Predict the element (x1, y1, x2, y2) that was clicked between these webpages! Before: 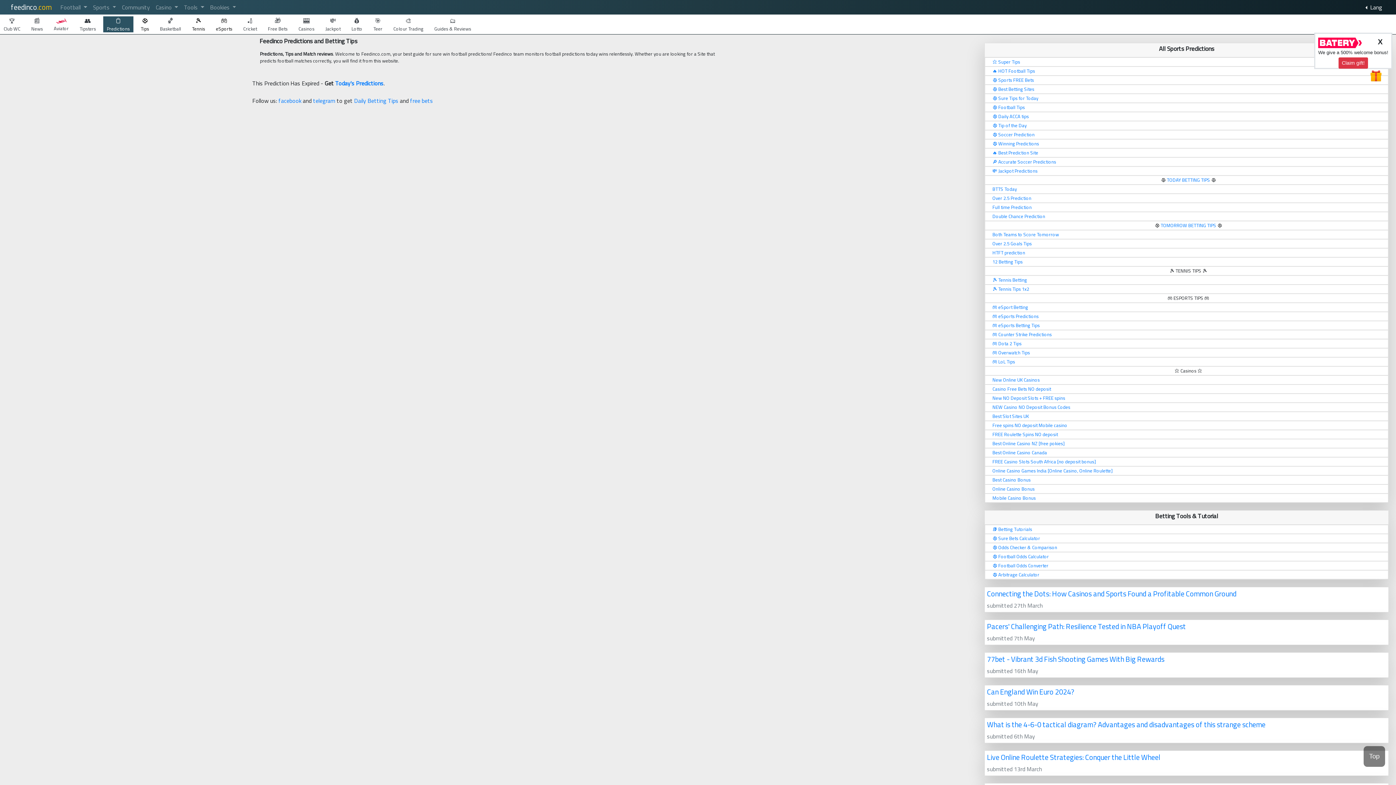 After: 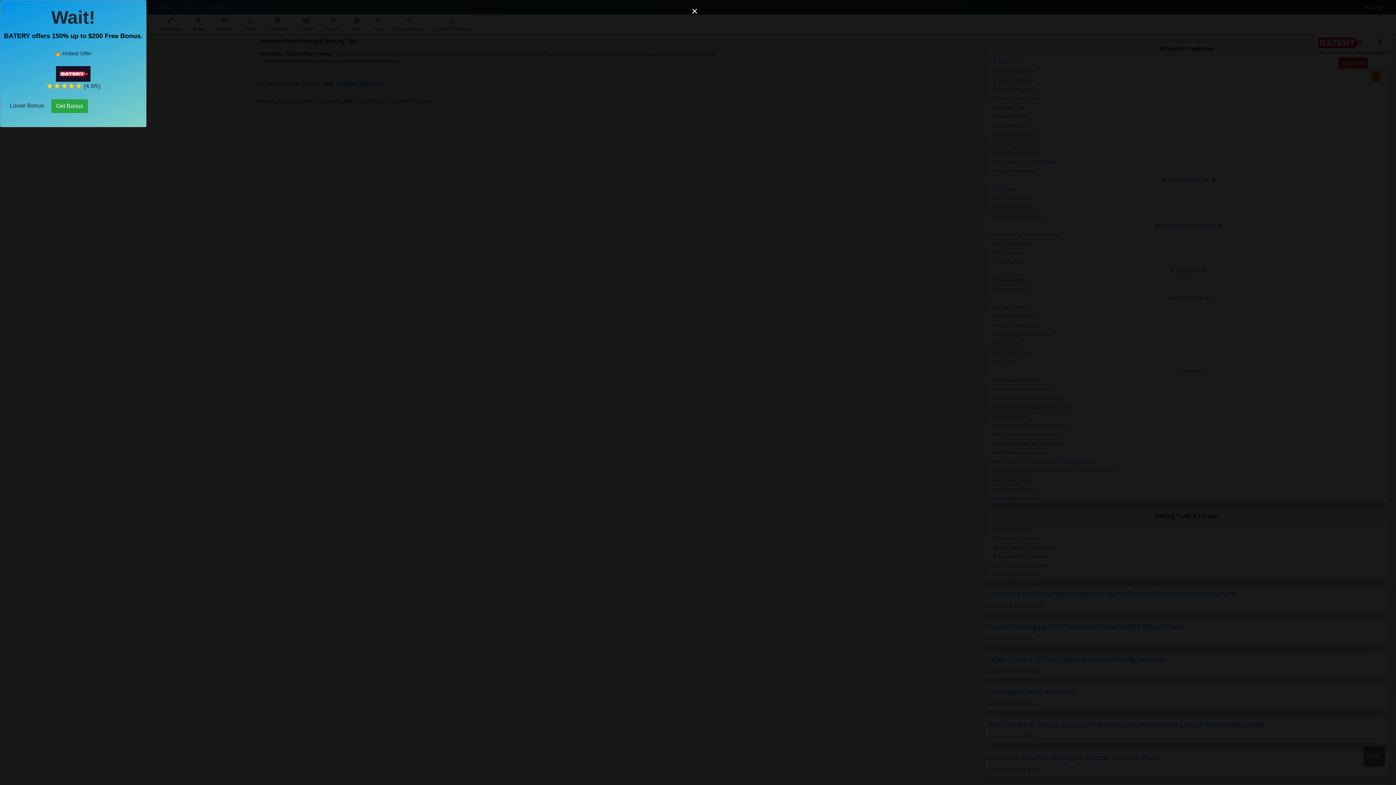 Action: label: ⚽️ Tip of the Day bbox: (985, 121, 1388, 130)